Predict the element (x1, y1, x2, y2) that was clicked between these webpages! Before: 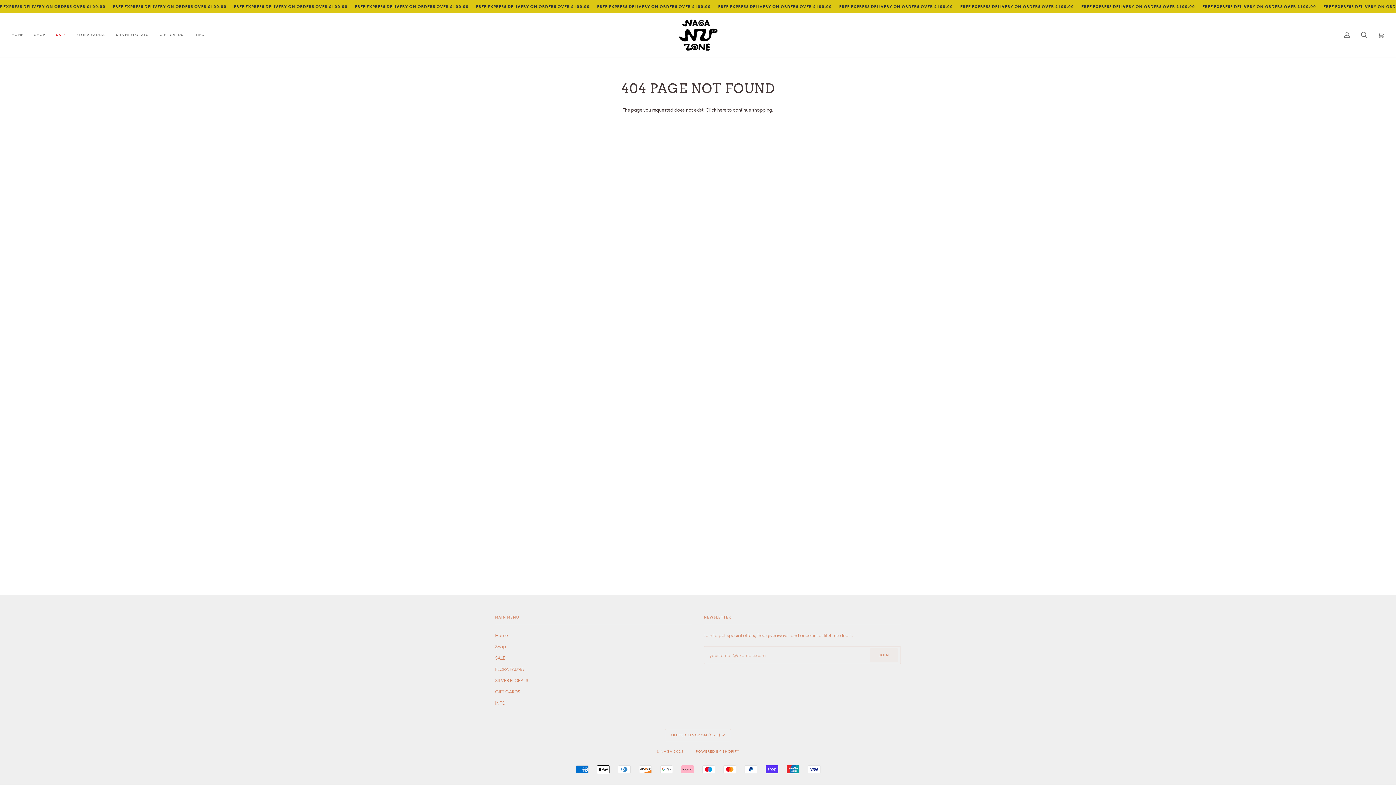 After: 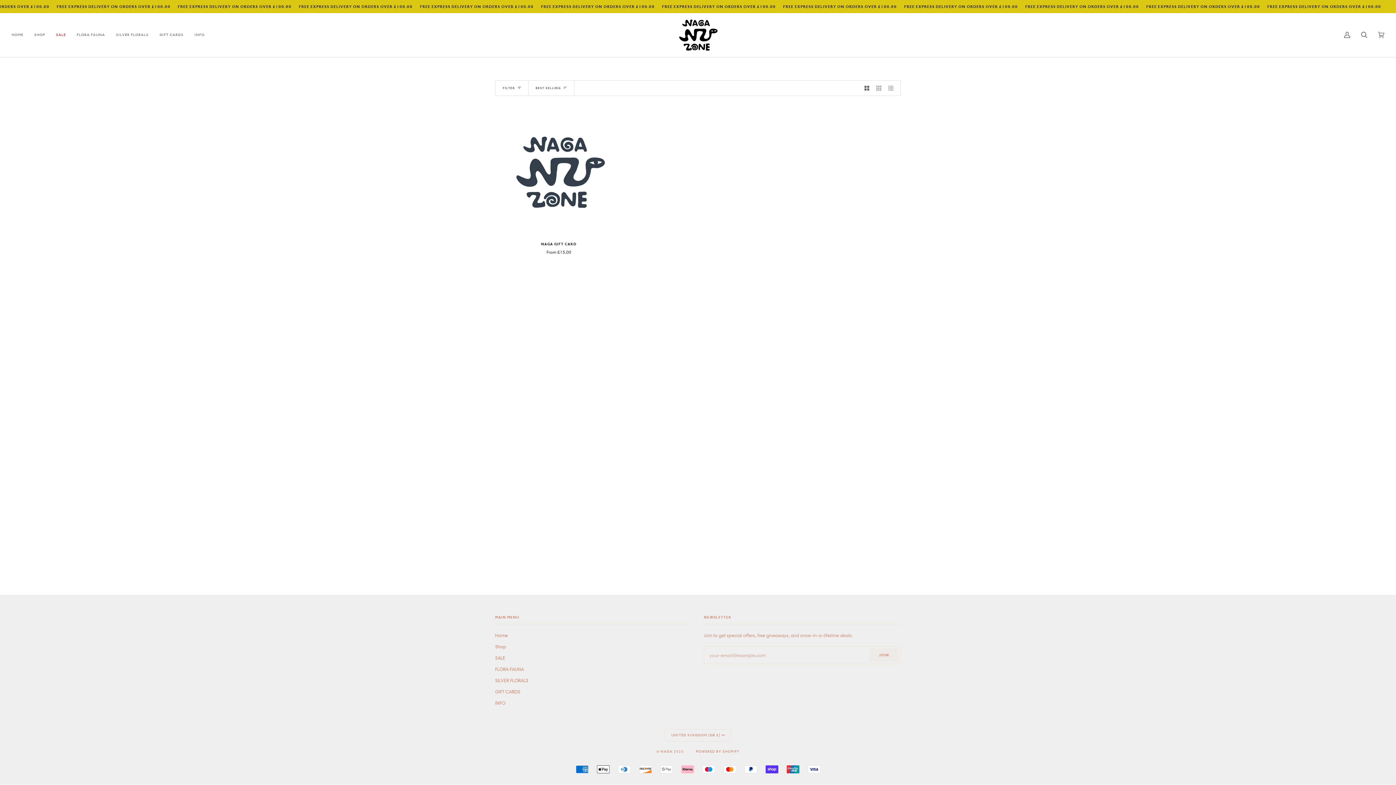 Action: bbox: (495, 689, 520, 694) label: GIFT CARDS